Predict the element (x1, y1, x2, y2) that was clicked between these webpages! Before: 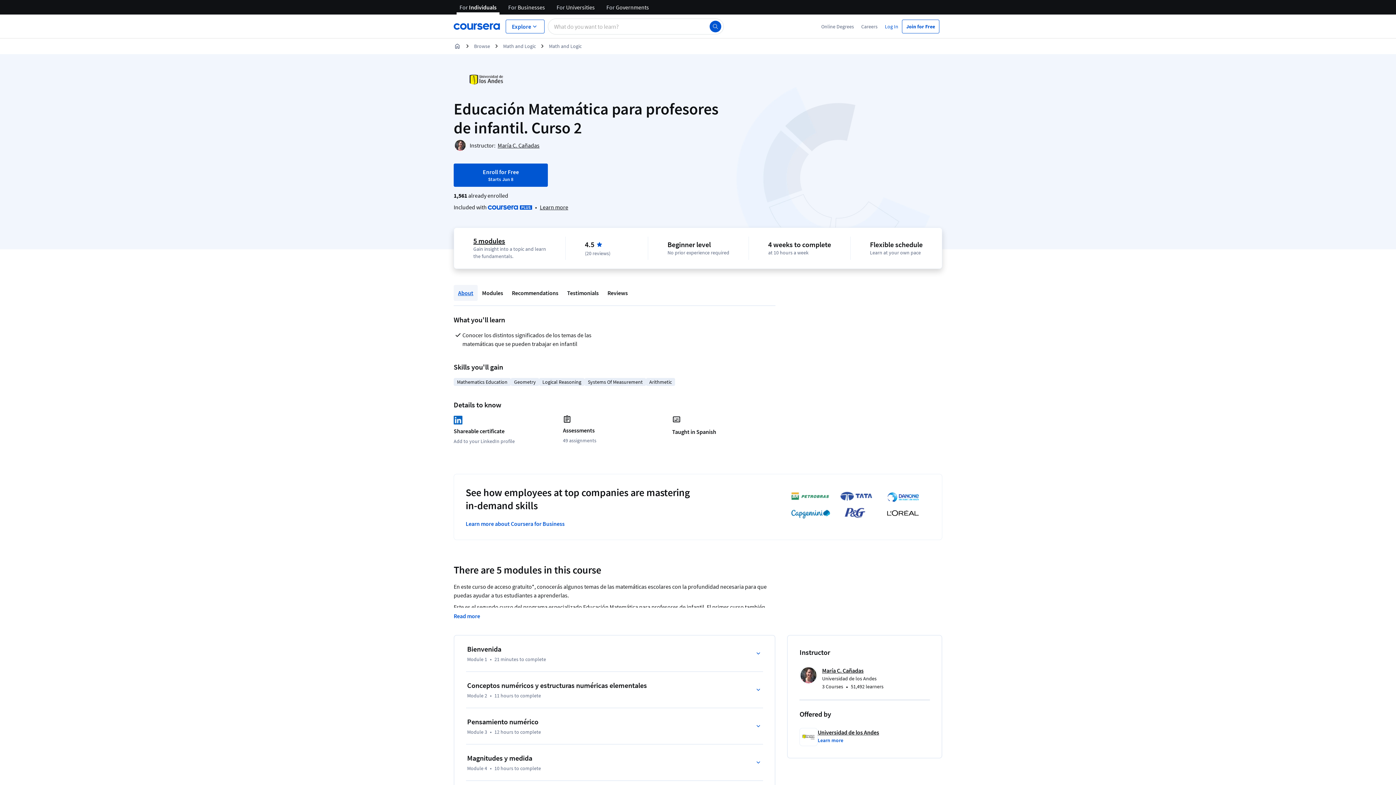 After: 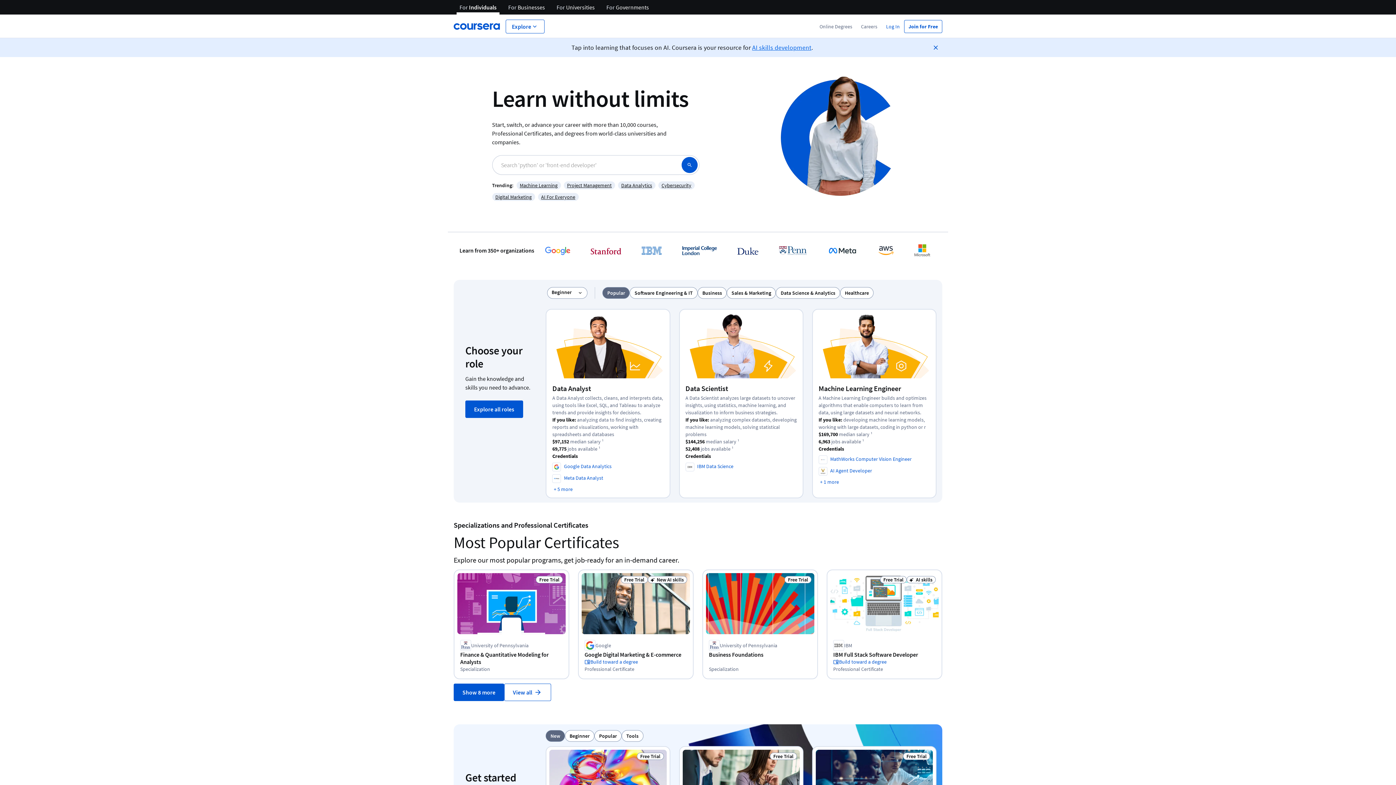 Action: bbox: (456, 0, 499, 14) label: For Individuals